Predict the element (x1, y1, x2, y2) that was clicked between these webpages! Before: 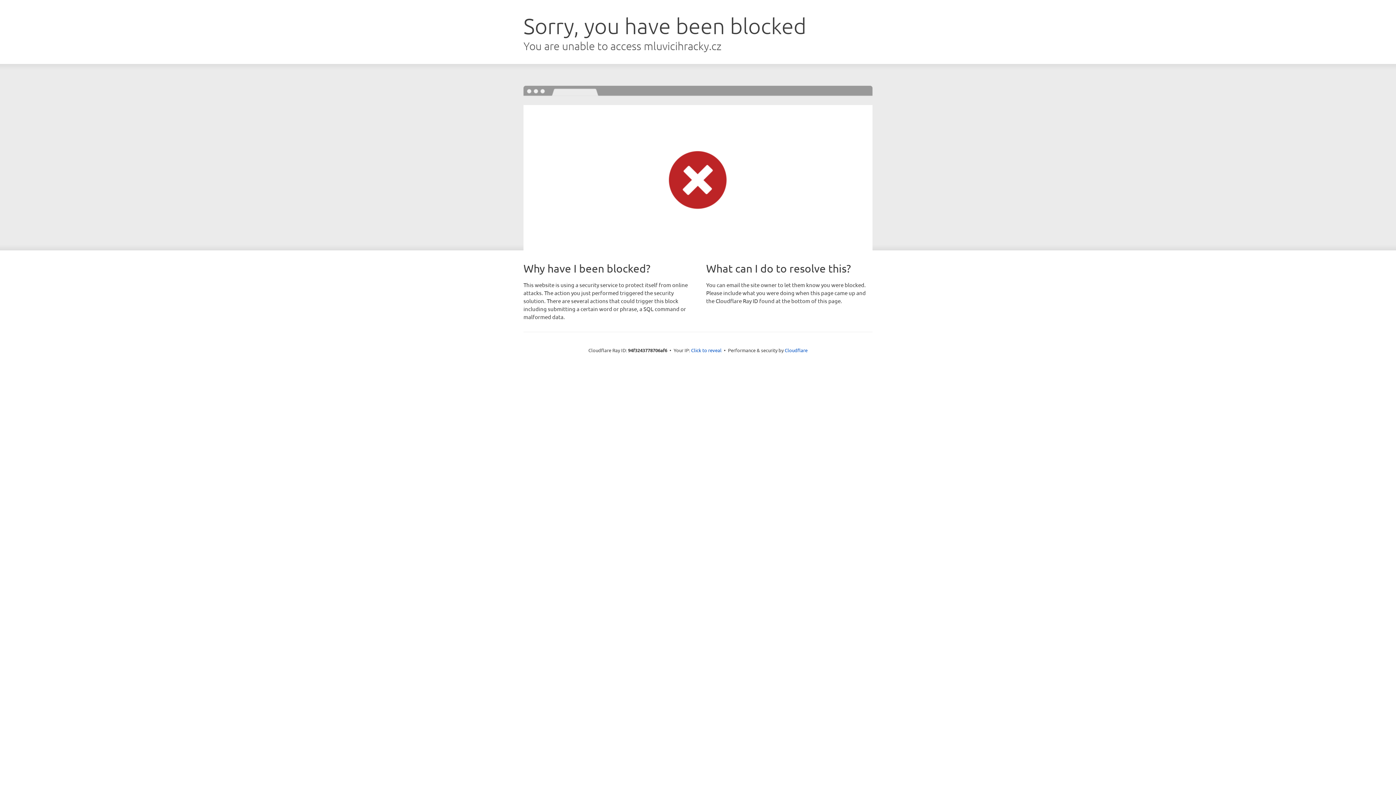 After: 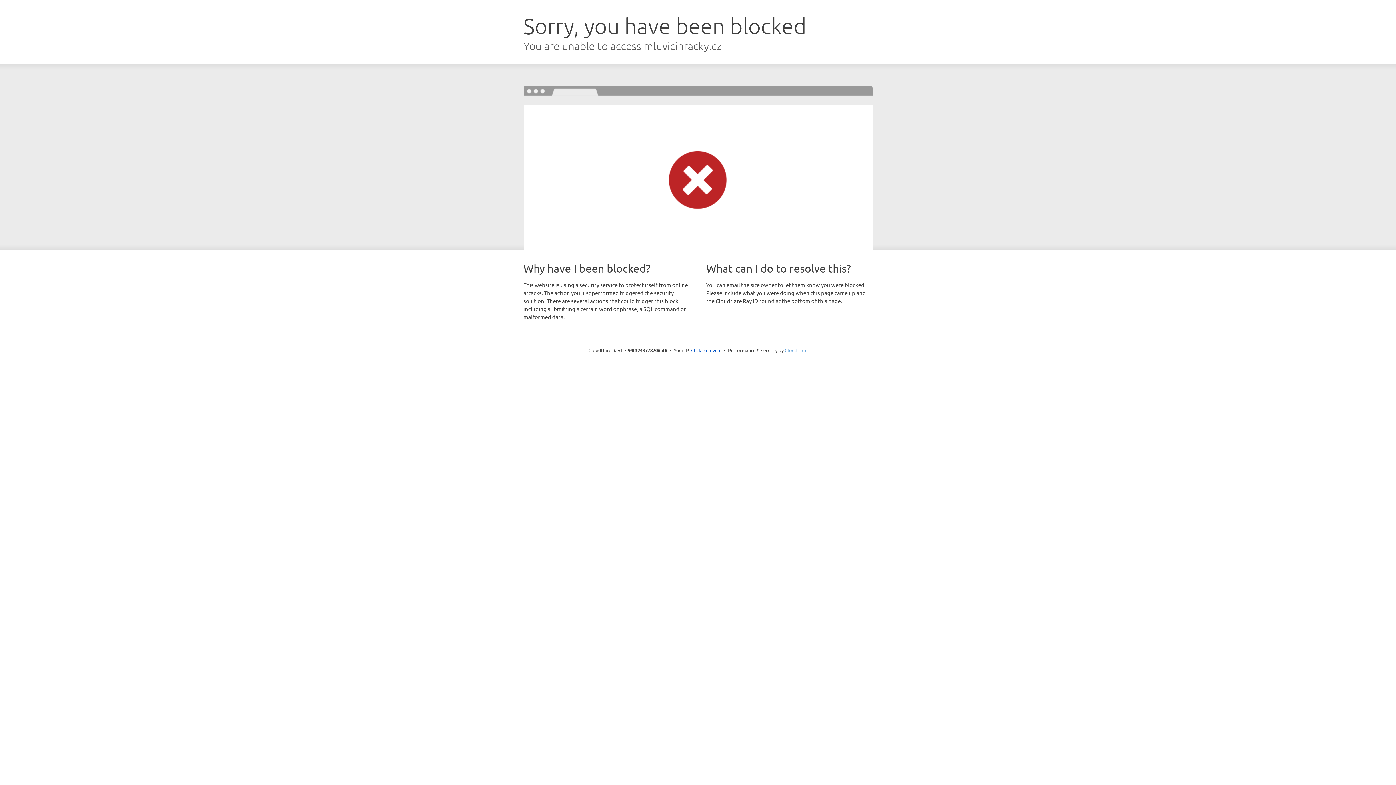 Action: label: Cloudflare bbox: (784, 347, 807, 353)